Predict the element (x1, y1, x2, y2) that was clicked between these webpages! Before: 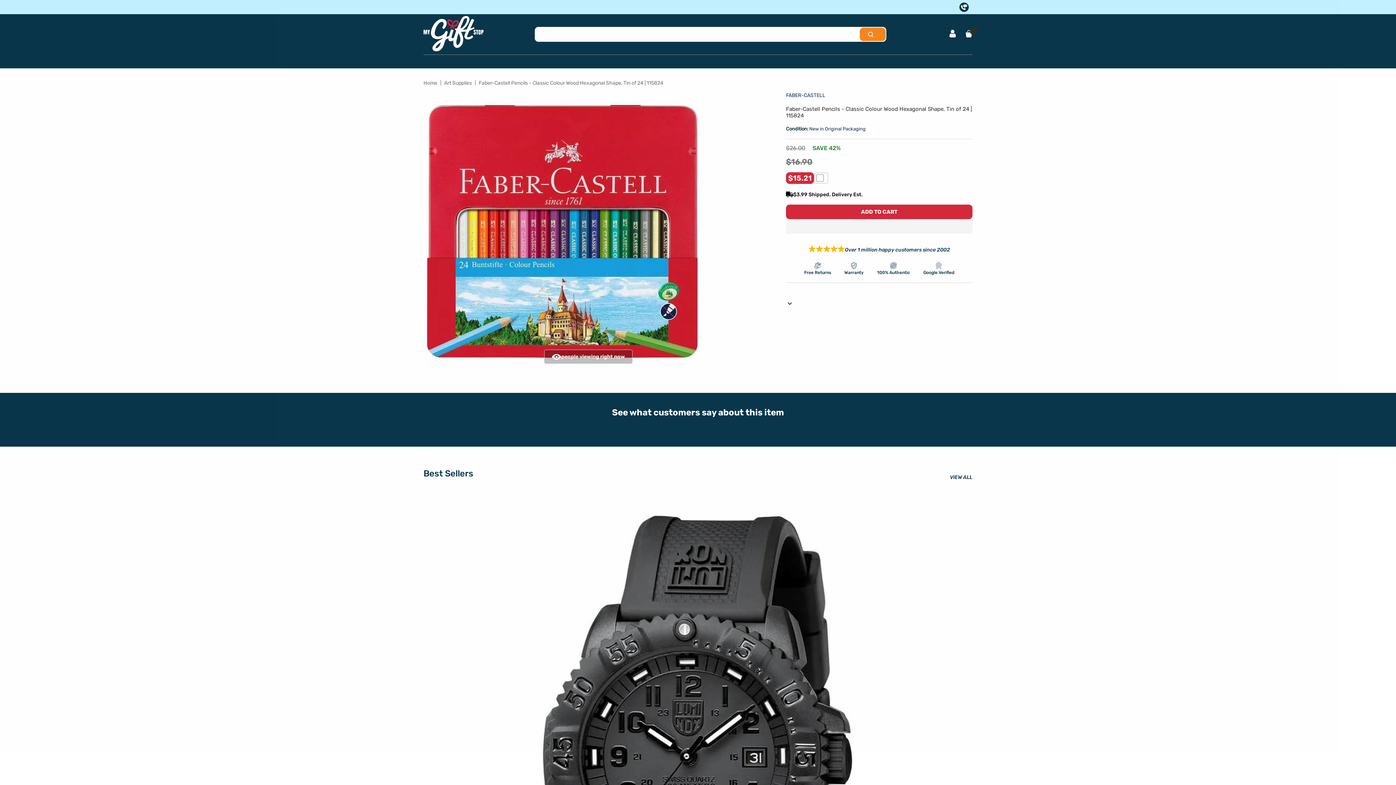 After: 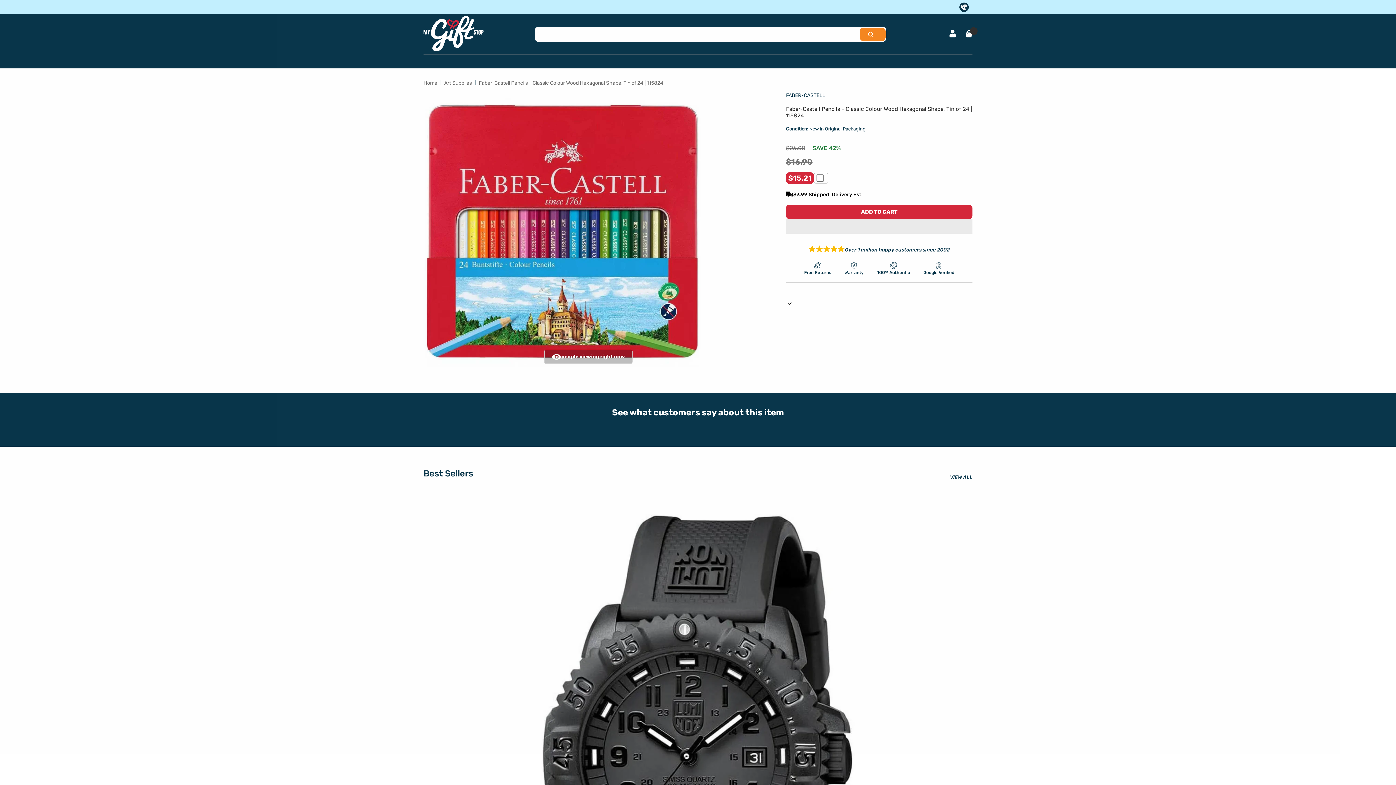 Action: label:   bbox: (786, 219, 972, 235)